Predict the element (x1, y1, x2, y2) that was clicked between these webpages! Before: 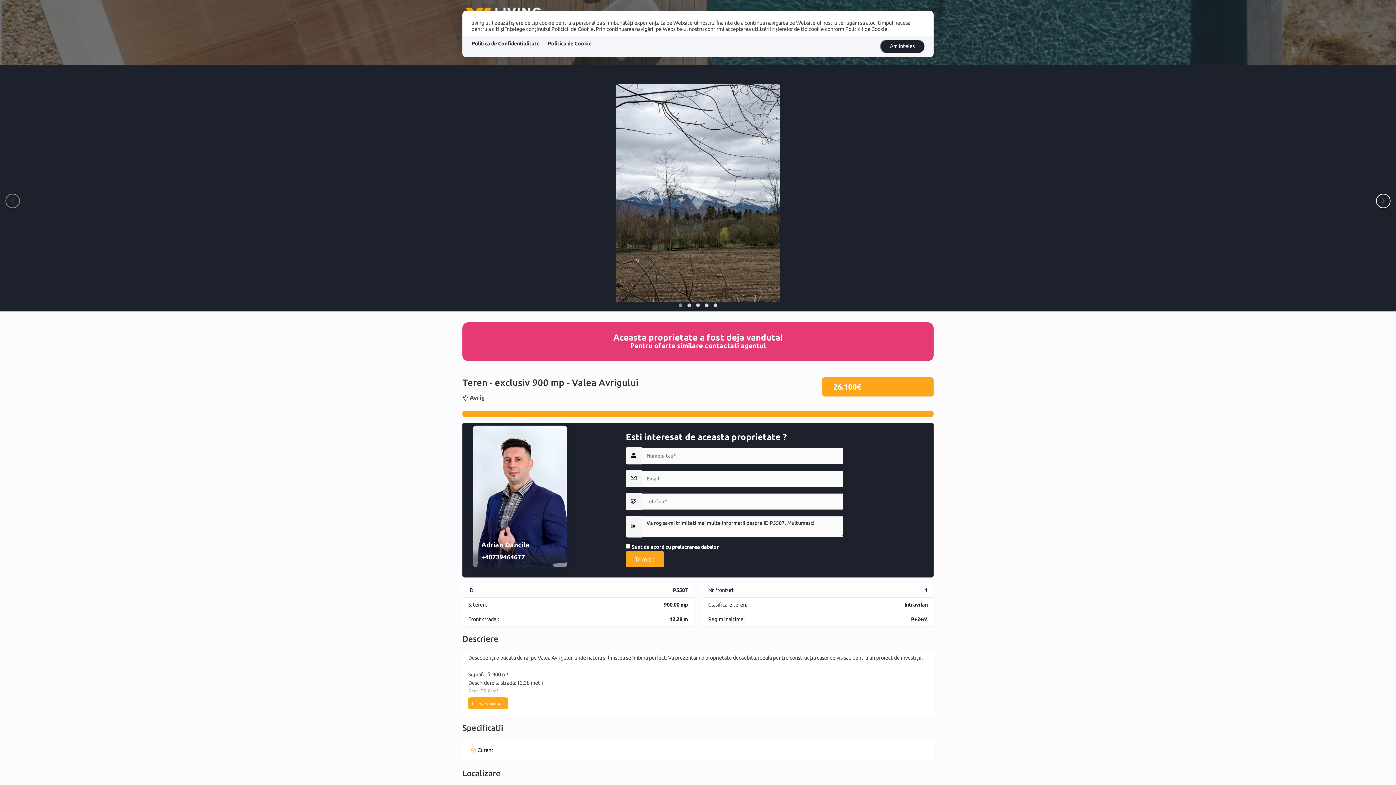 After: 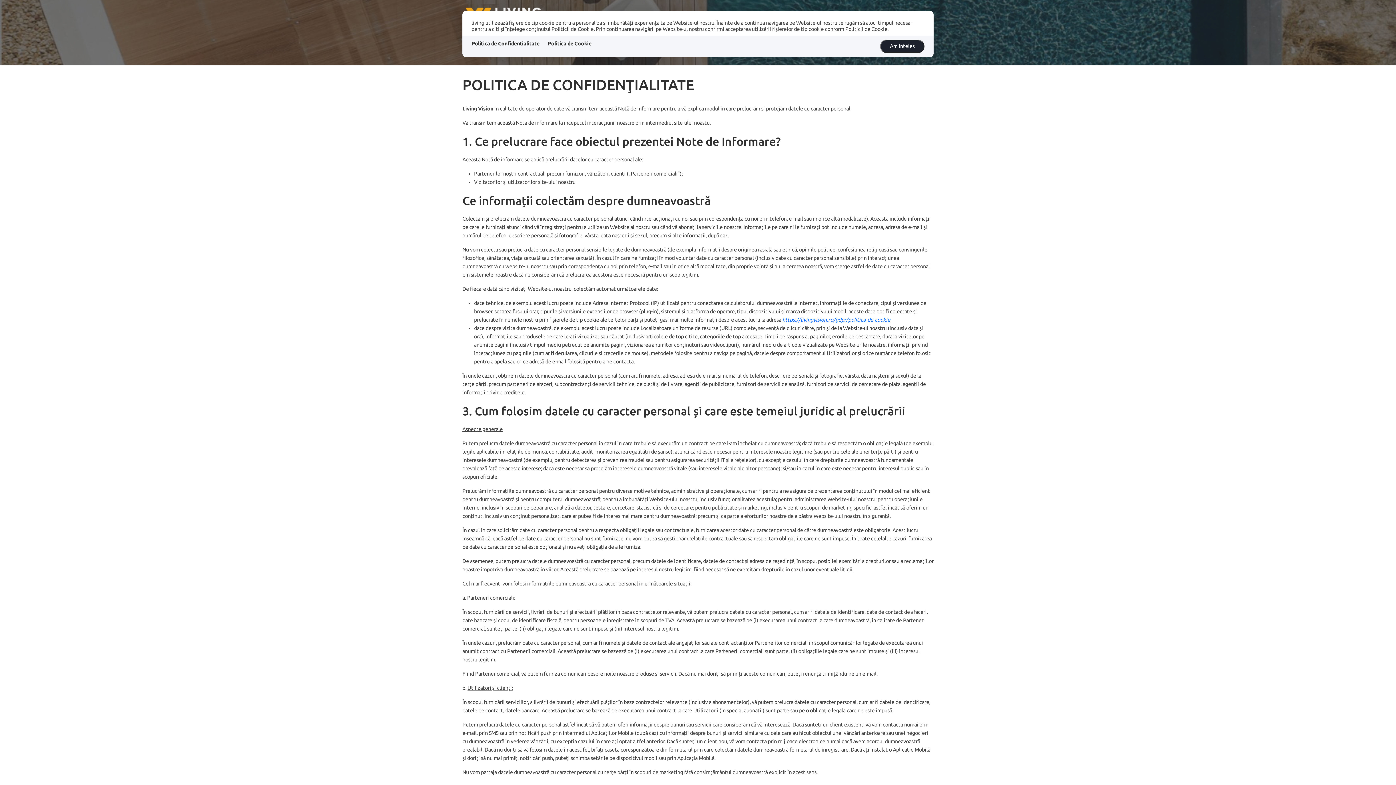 Action: bbox: (471, 40, 539, 46) label: Politica de Confidentialitate